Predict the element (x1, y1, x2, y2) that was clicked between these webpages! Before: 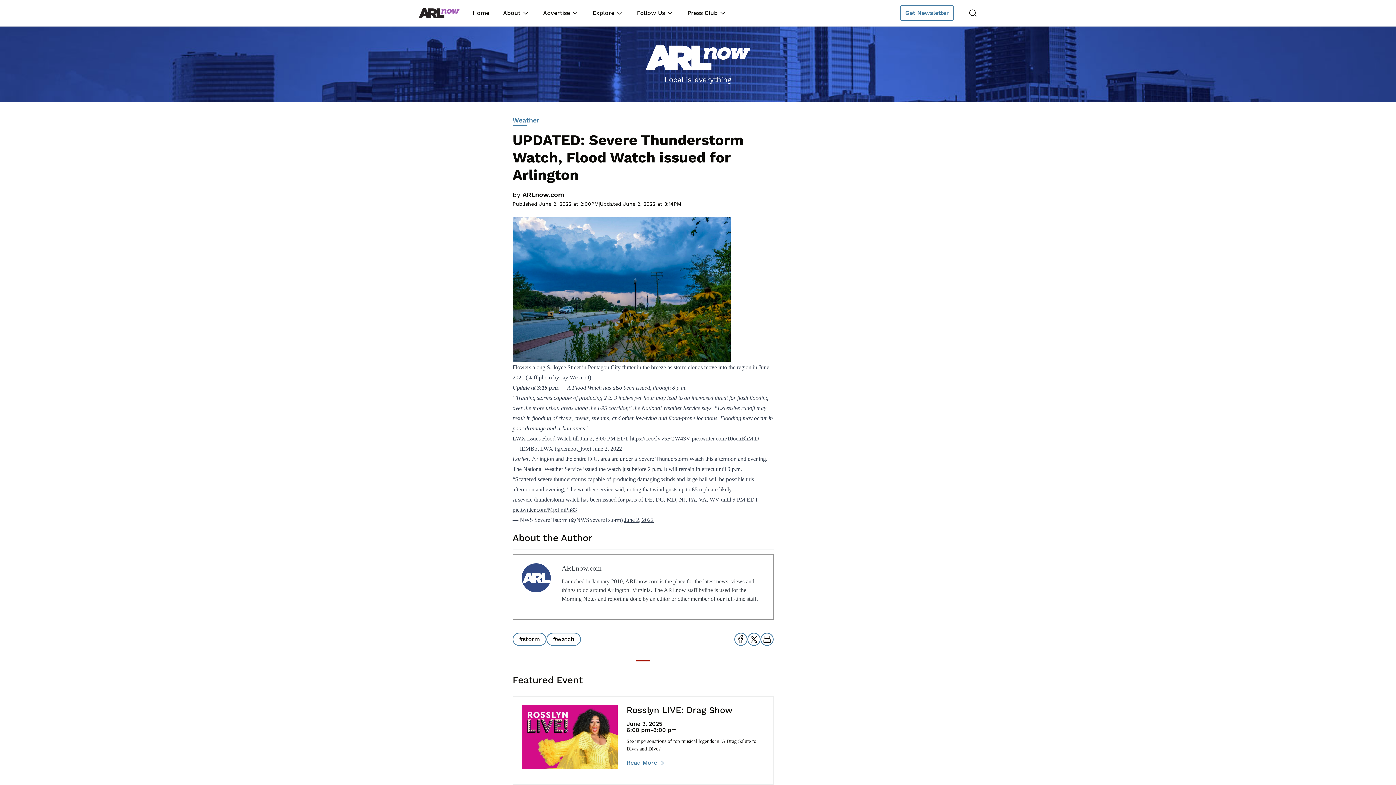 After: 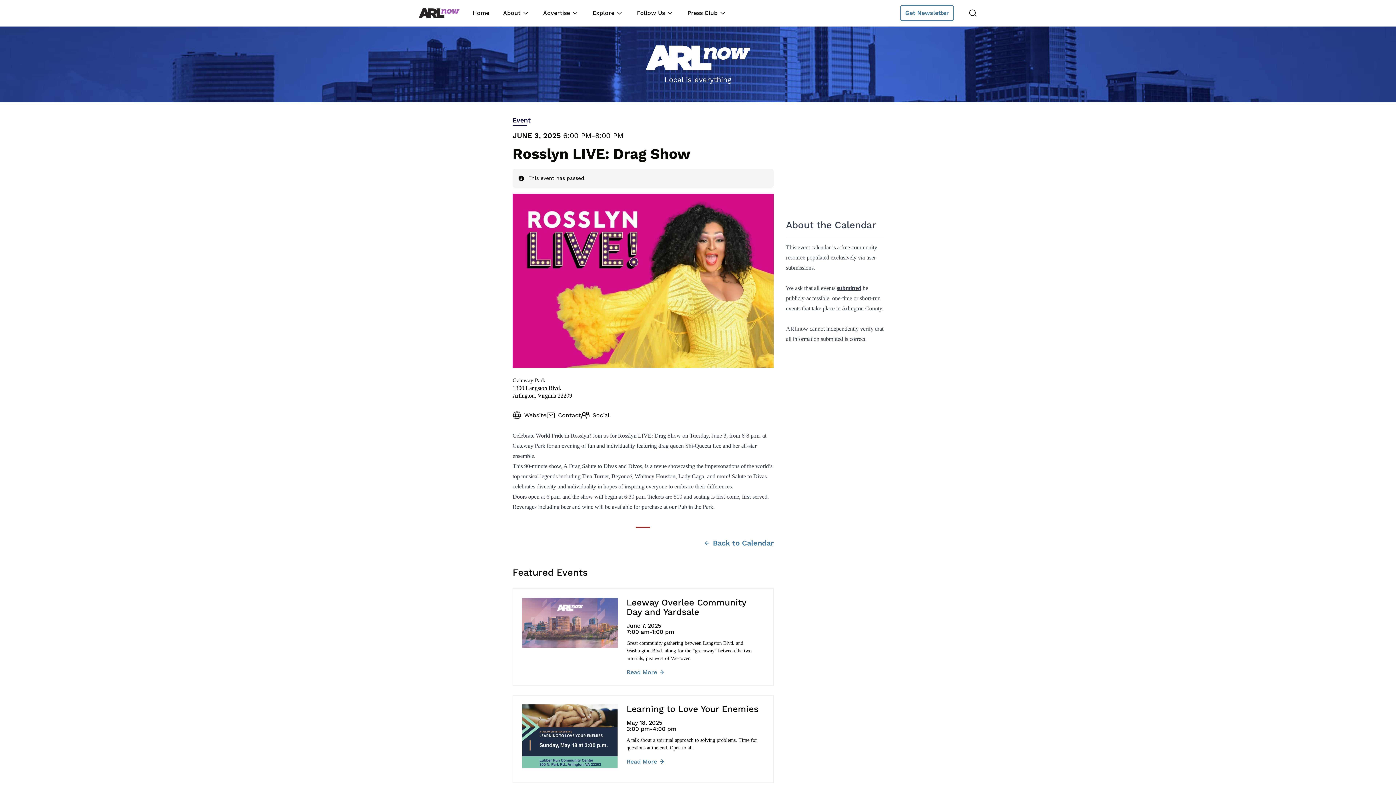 Action: label: Go to Rosslyn LIVE: Drag Show
Rosslyn LIVE: Drag Show
June 3, 2025
6:00 pm
-8:00 pm

See impersonations of top musical legends in 'A Drag Salute to Divas and Divos'

Read More bbox: (512, 696, 773, 784)